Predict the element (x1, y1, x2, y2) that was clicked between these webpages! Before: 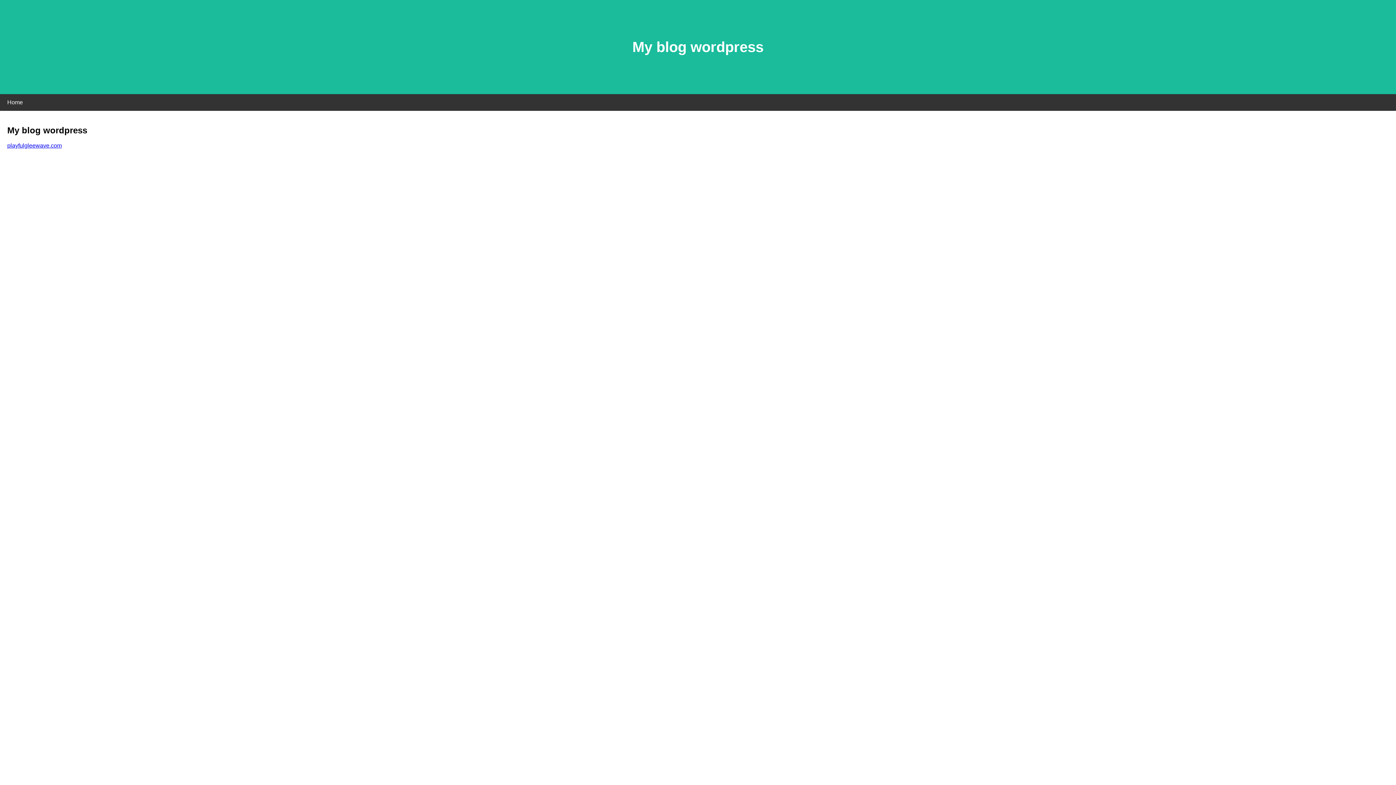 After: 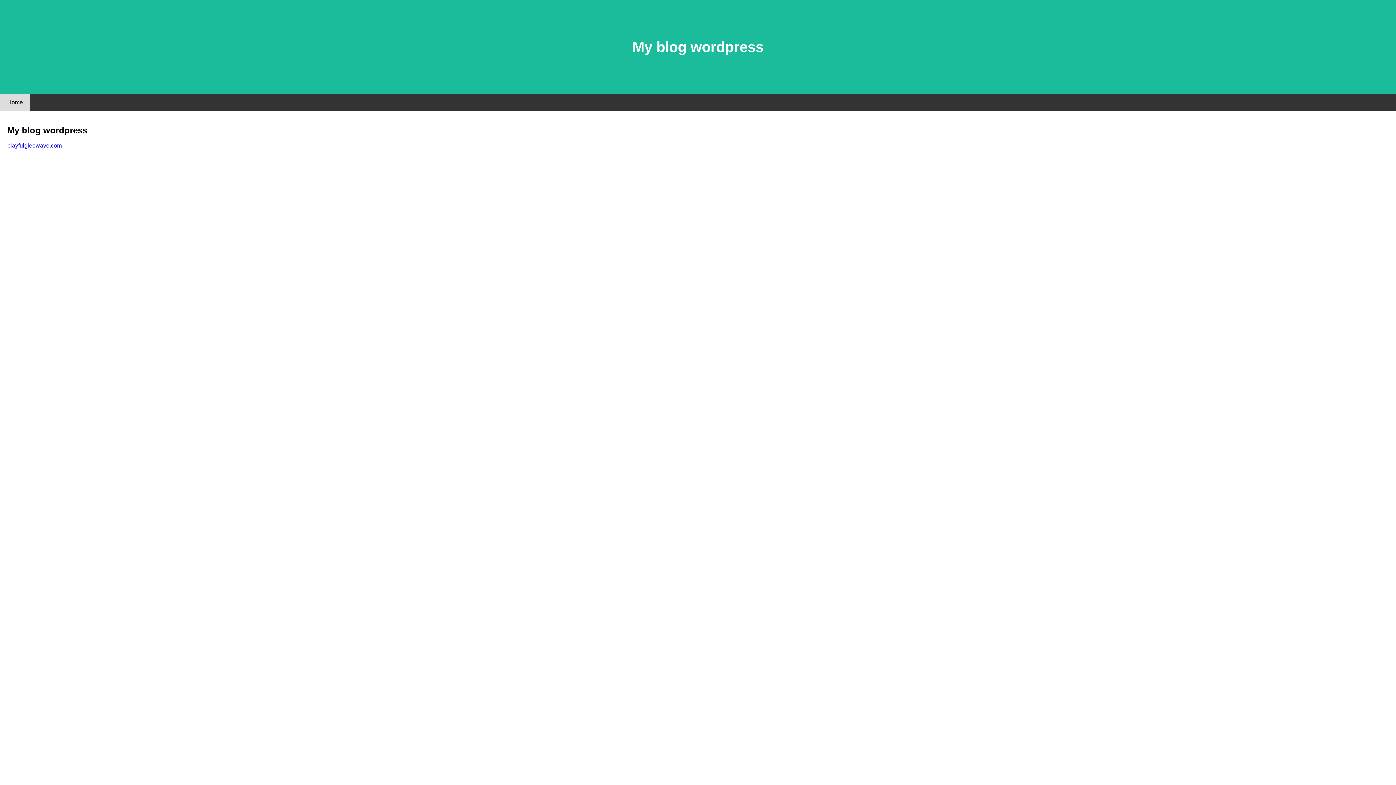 Action: label: Home bbox: (0, 94, 30, 110)